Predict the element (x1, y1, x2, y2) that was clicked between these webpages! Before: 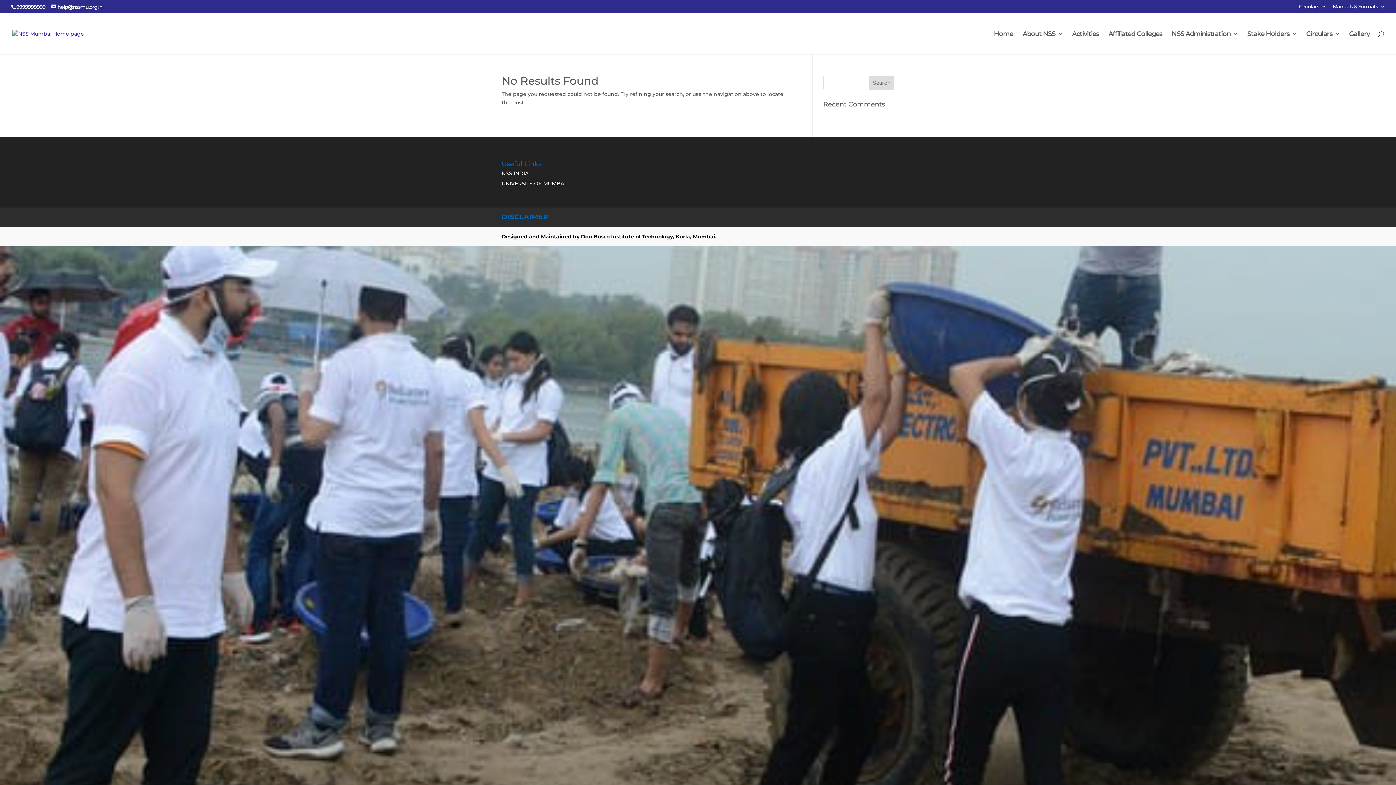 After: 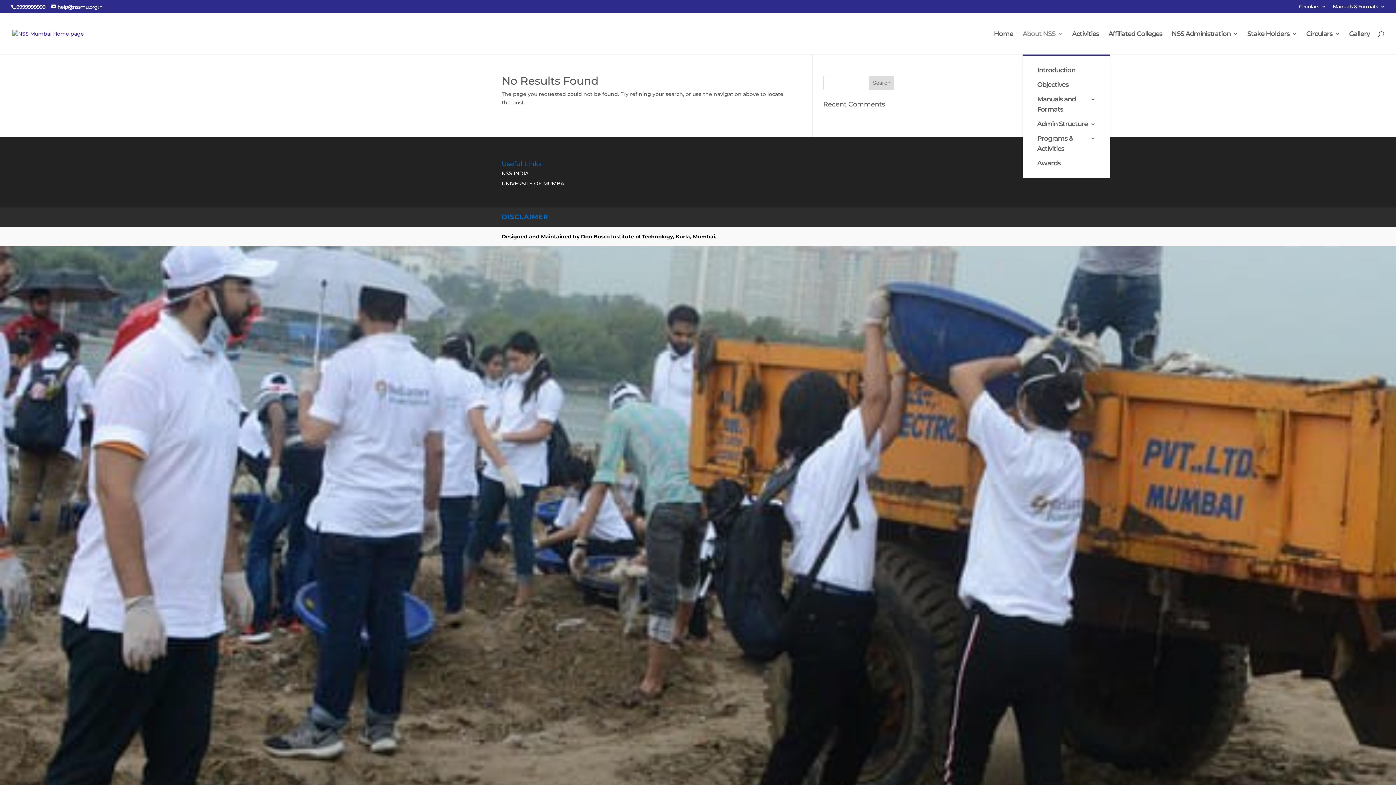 Action: bbox: (1022, 31, 1062, 54) label: About NSS